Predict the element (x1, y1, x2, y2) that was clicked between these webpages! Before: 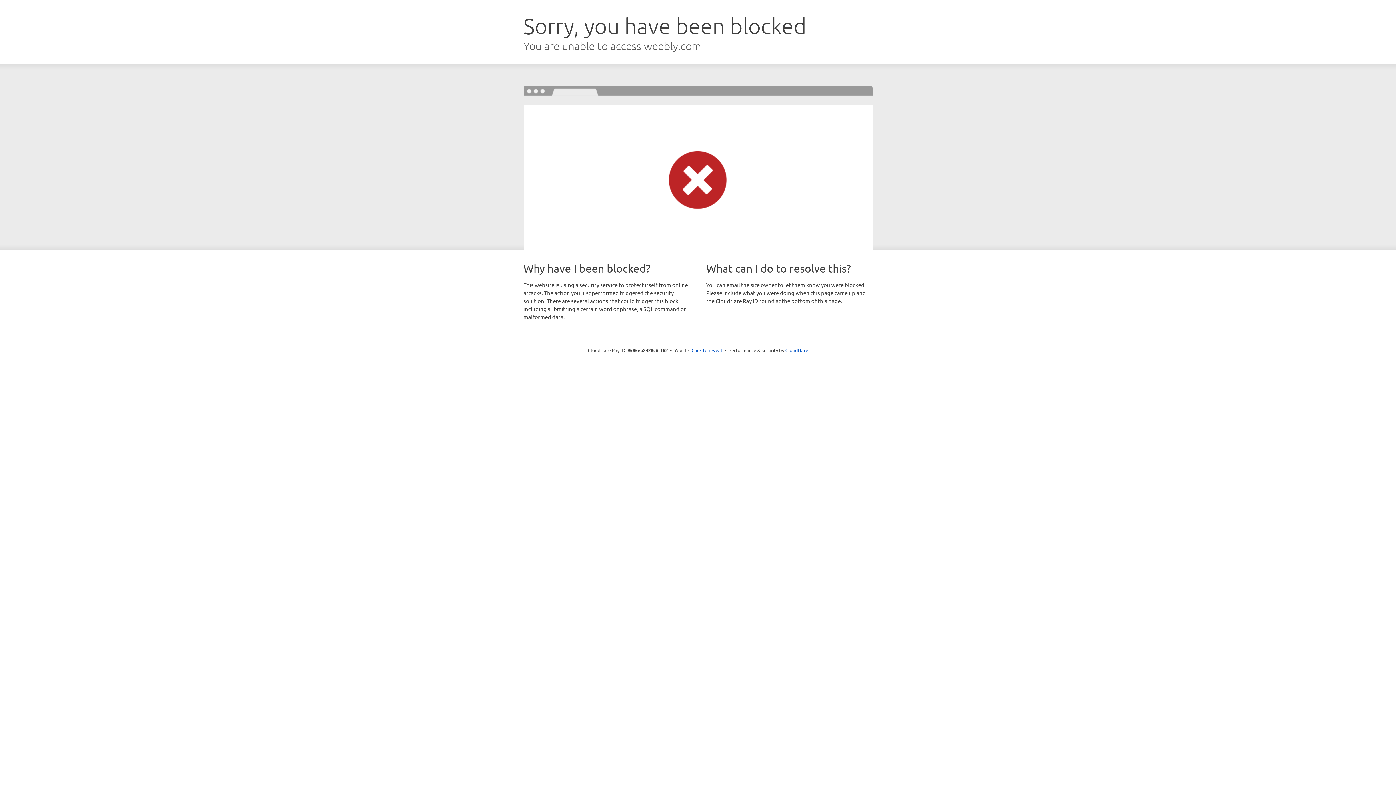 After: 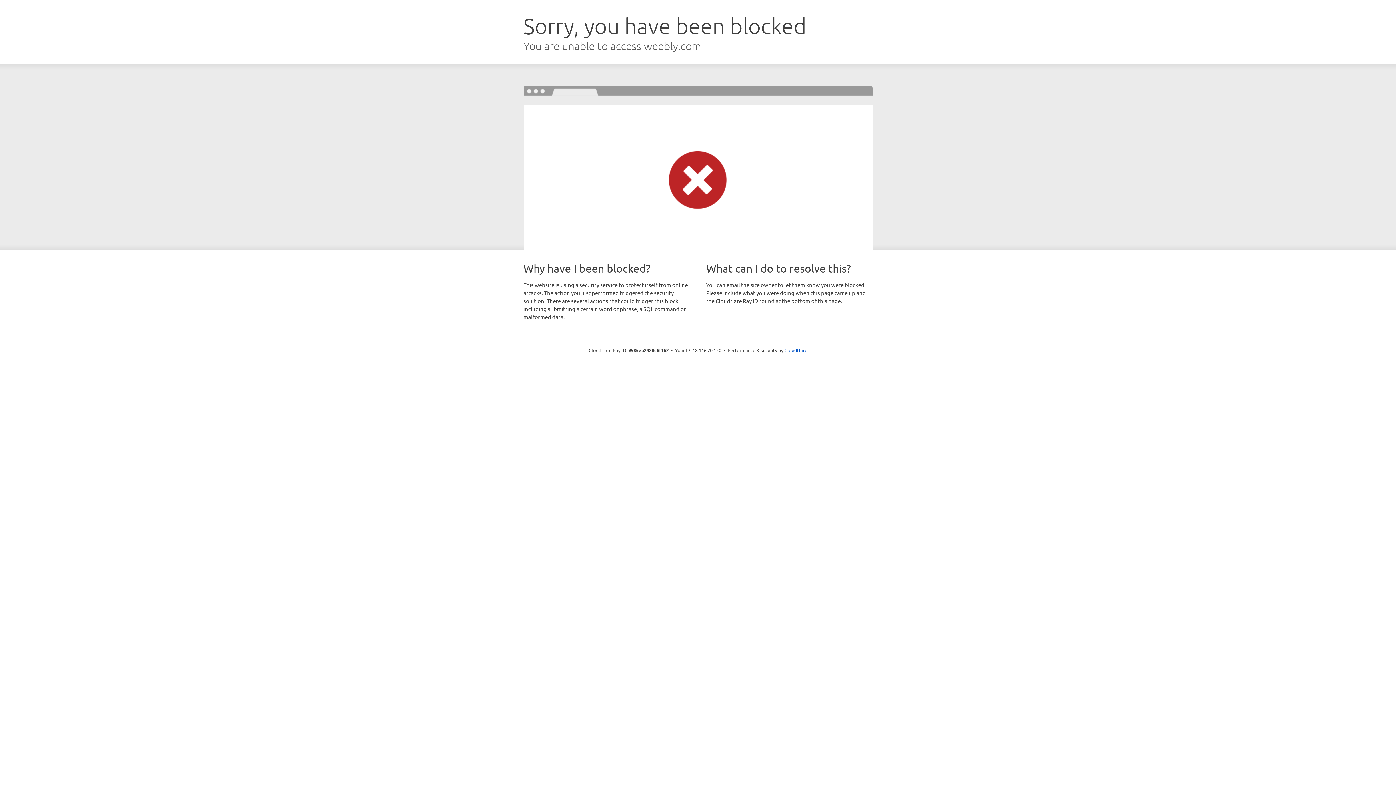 Action: label: Click to reveal bbox: (691, 346, 722, 353)